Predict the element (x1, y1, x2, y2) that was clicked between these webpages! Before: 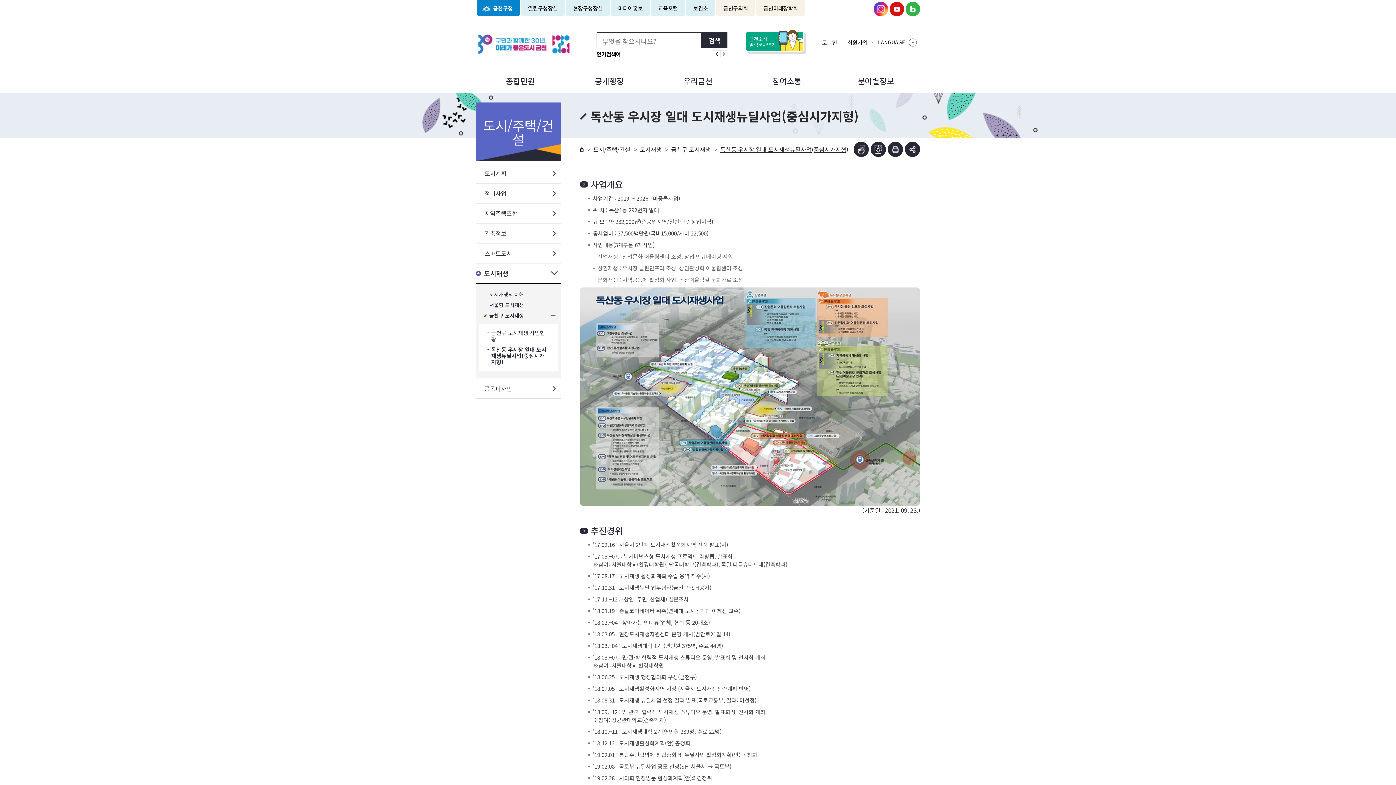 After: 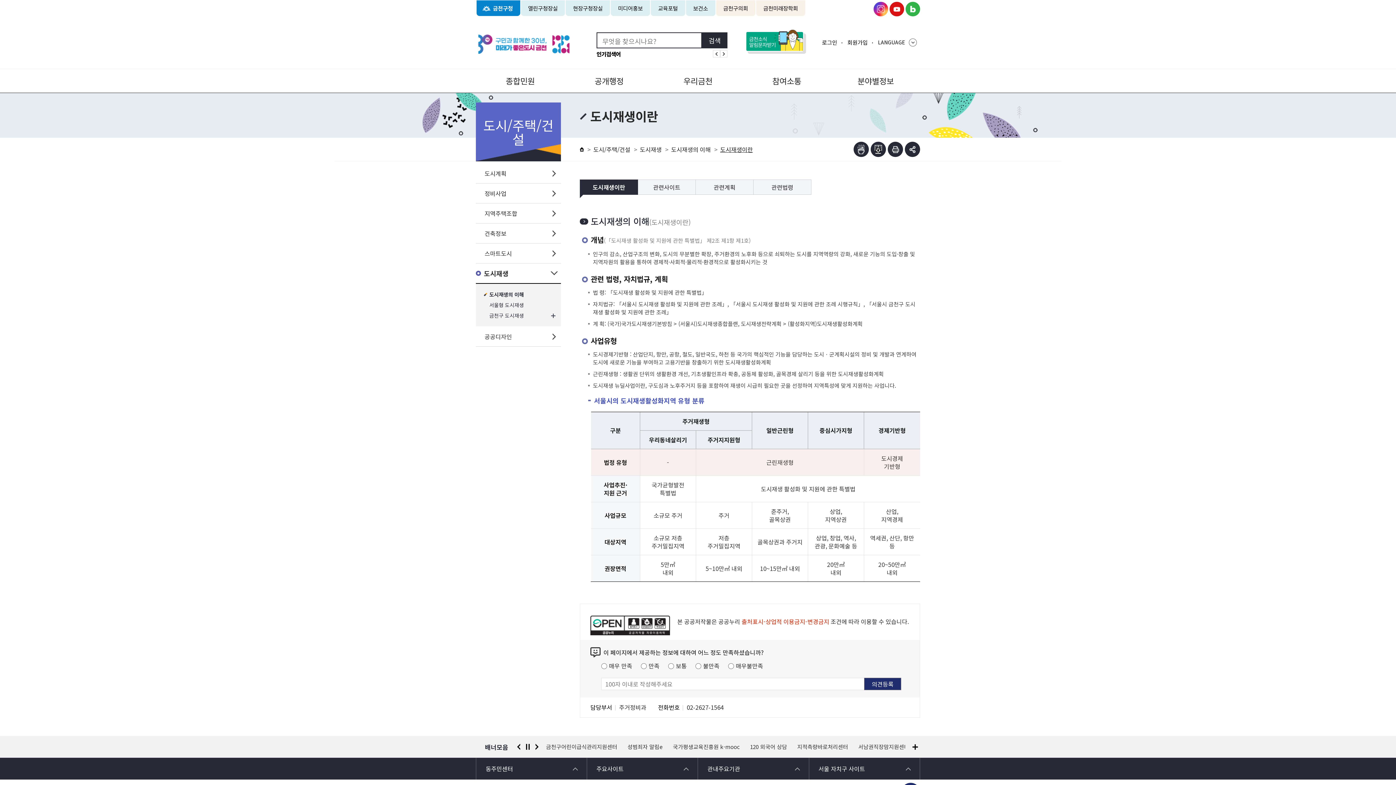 Action: bbox: (478, 291, 558, 297) label: 도시재생의 이해